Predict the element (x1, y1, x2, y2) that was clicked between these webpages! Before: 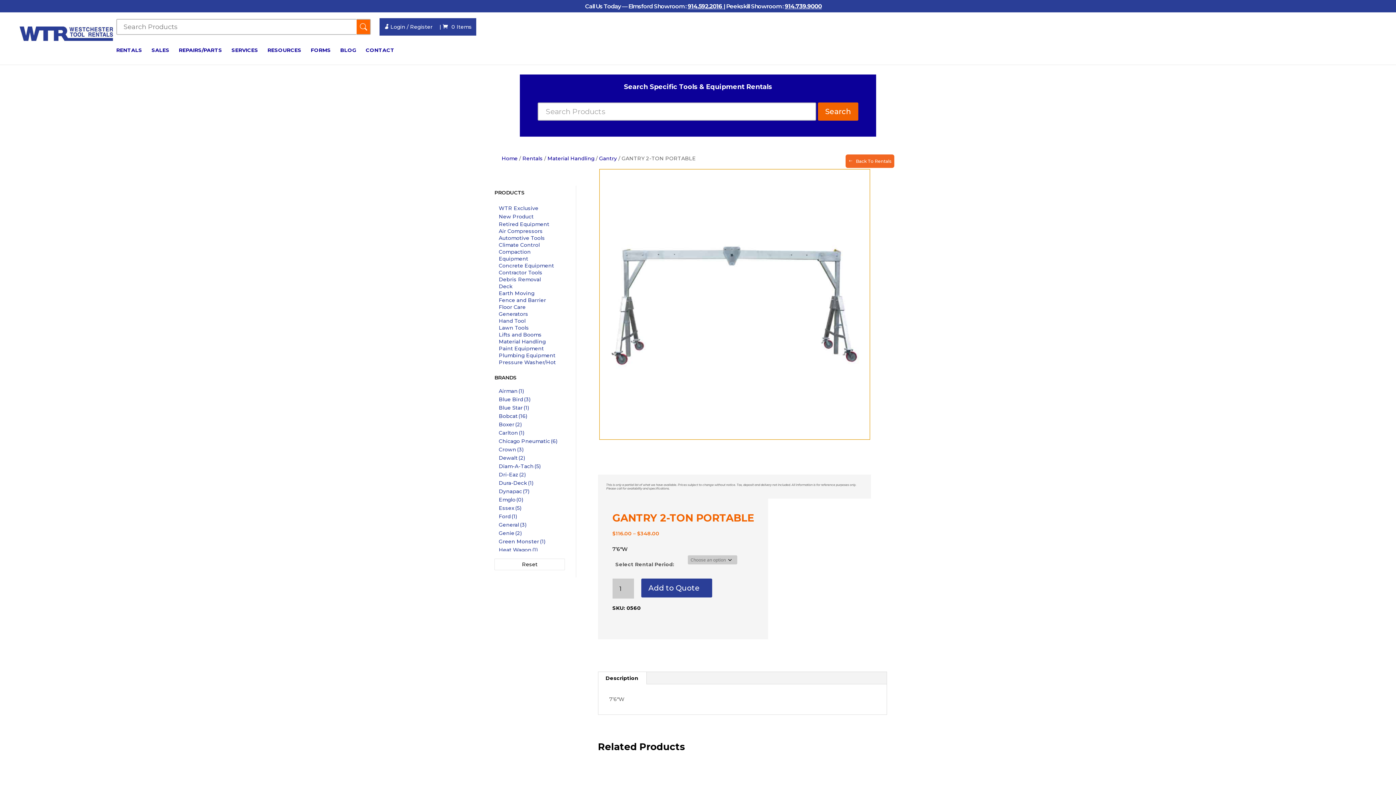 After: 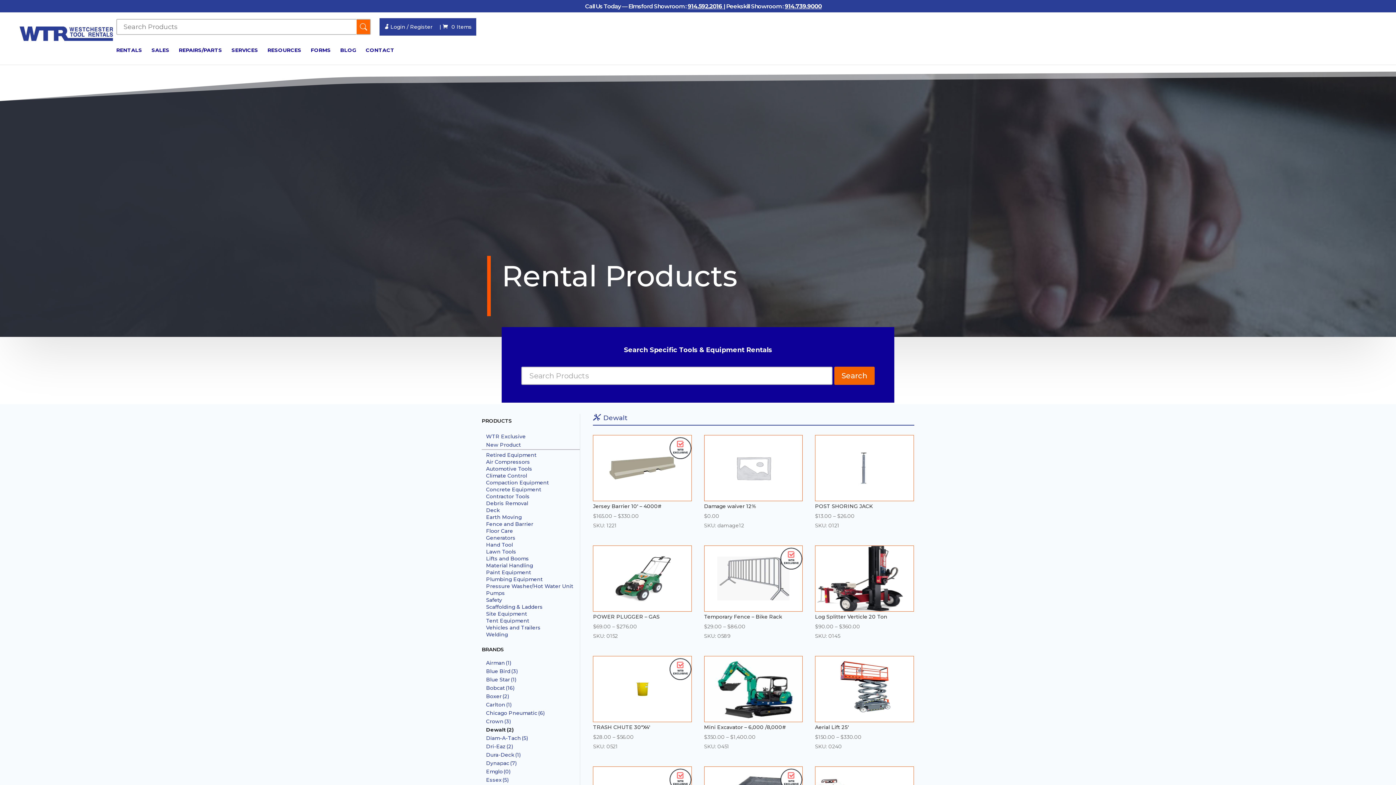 Action: label: Dewalt(2) bbox: (498, 454, 525, 461)